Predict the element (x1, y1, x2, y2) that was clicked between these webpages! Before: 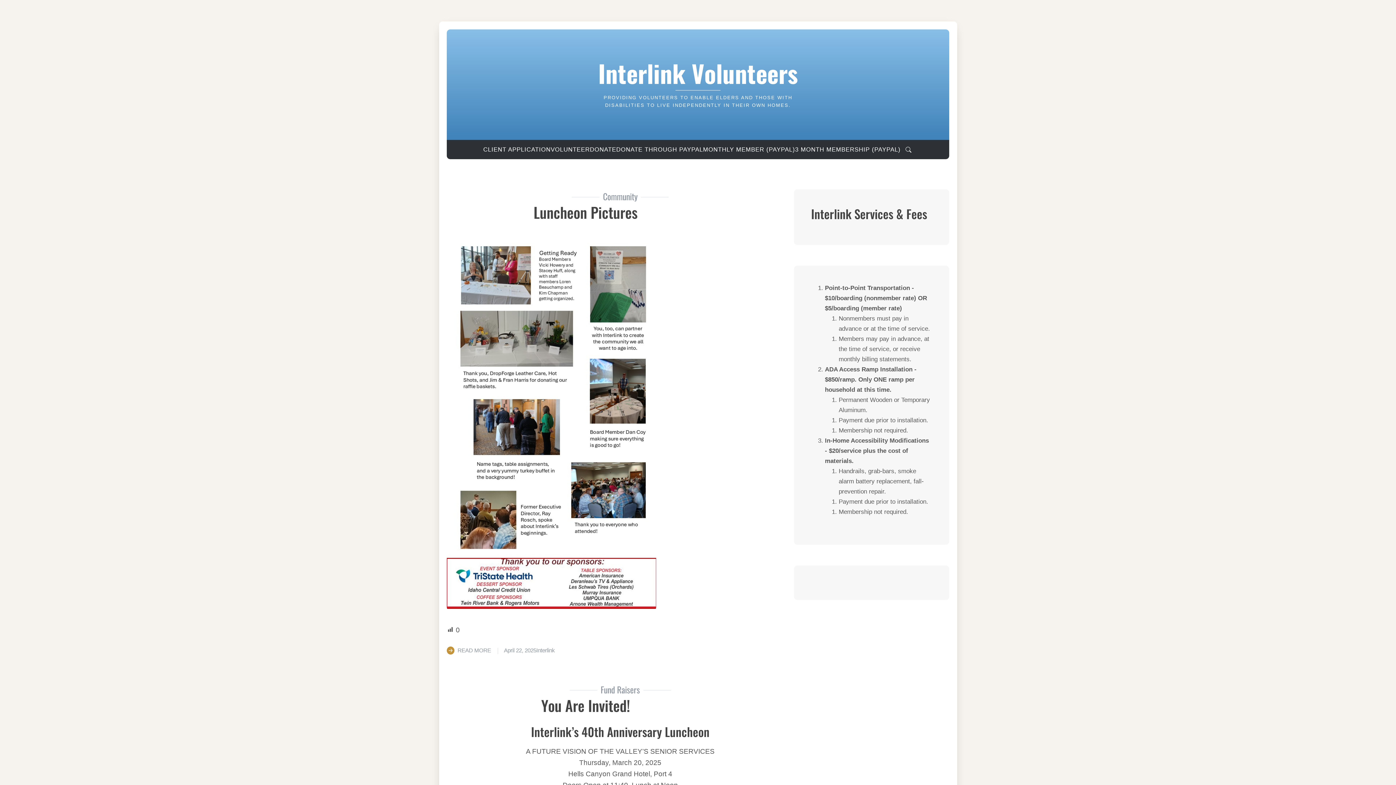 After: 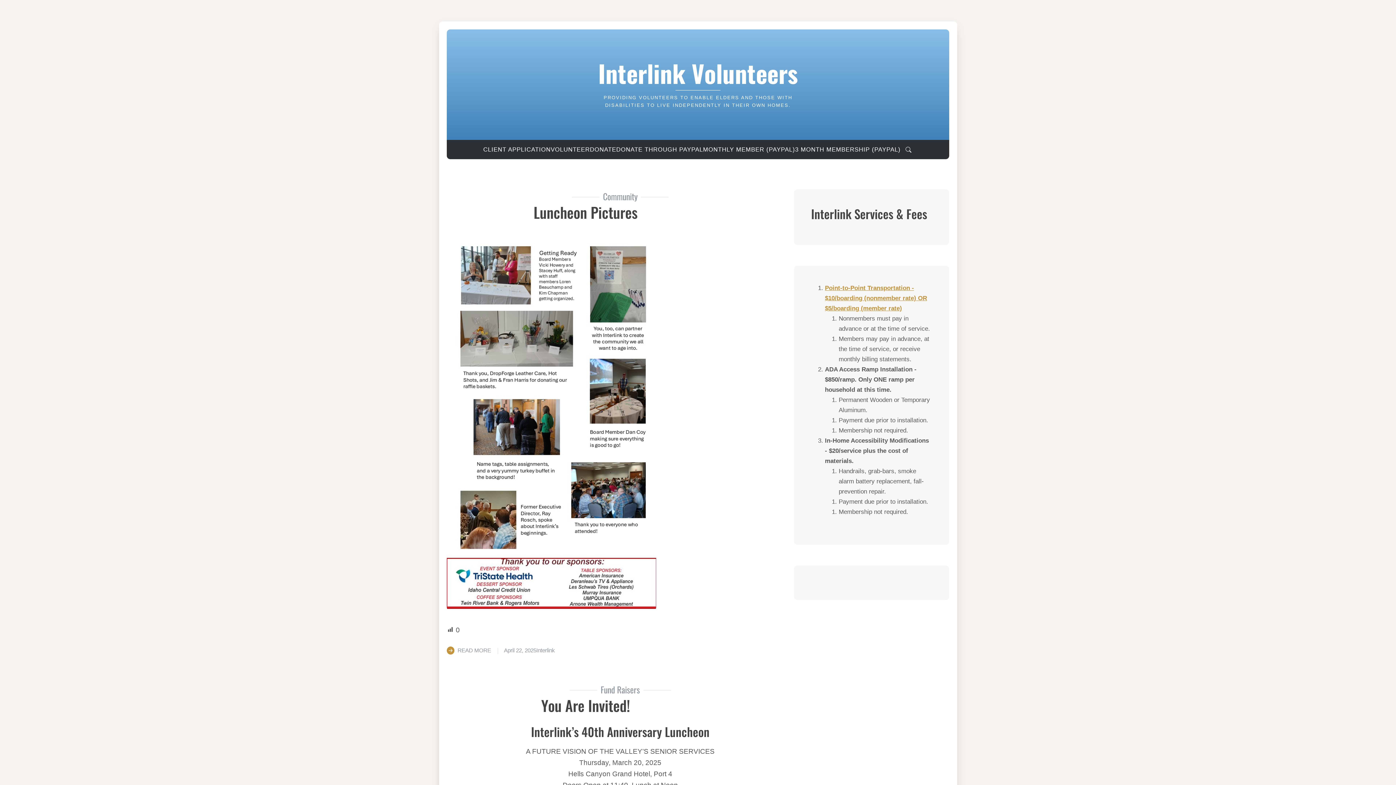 Action: bbox: (825, 284, 927, 311) label: Point-to-Point Transportation - $10/boarding (nonmember rate) OR $5/boarding (member rate)